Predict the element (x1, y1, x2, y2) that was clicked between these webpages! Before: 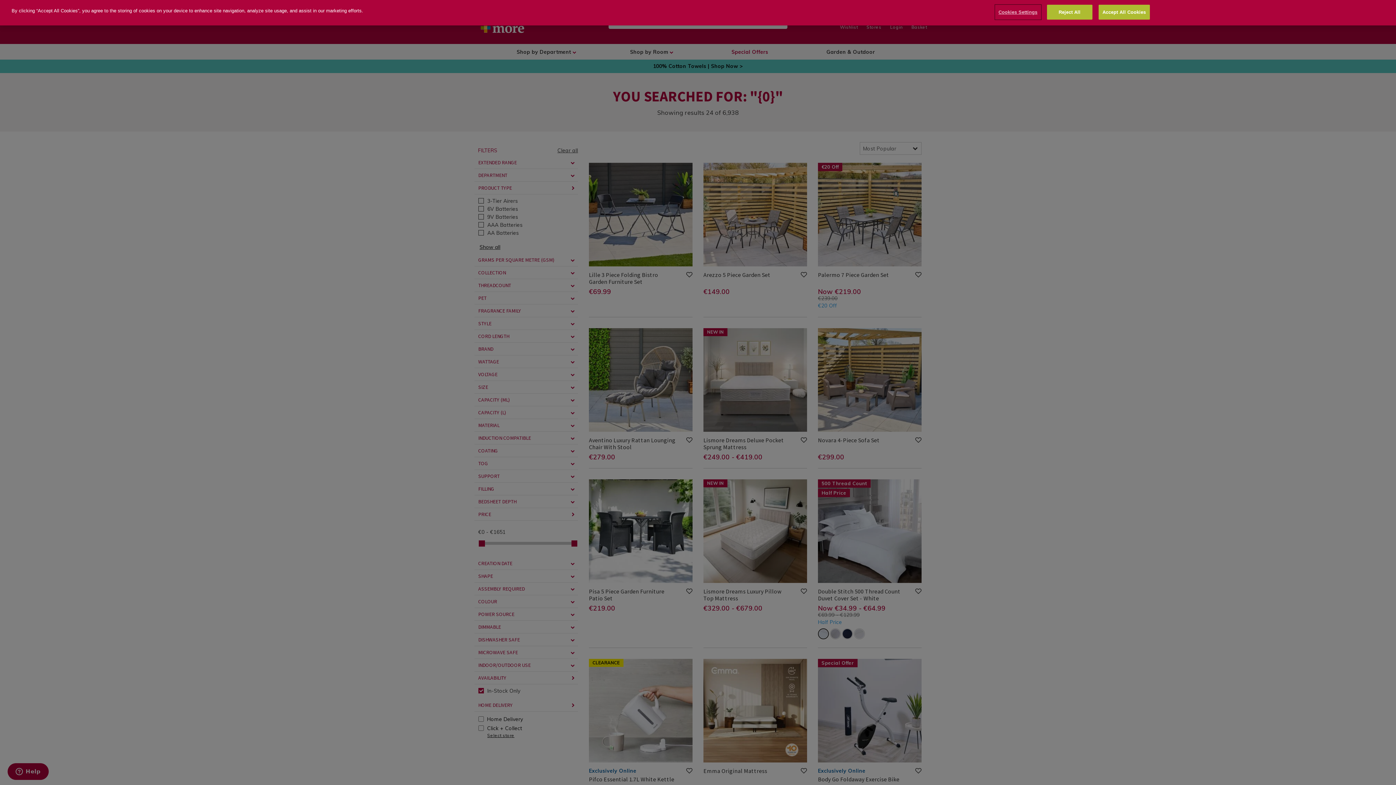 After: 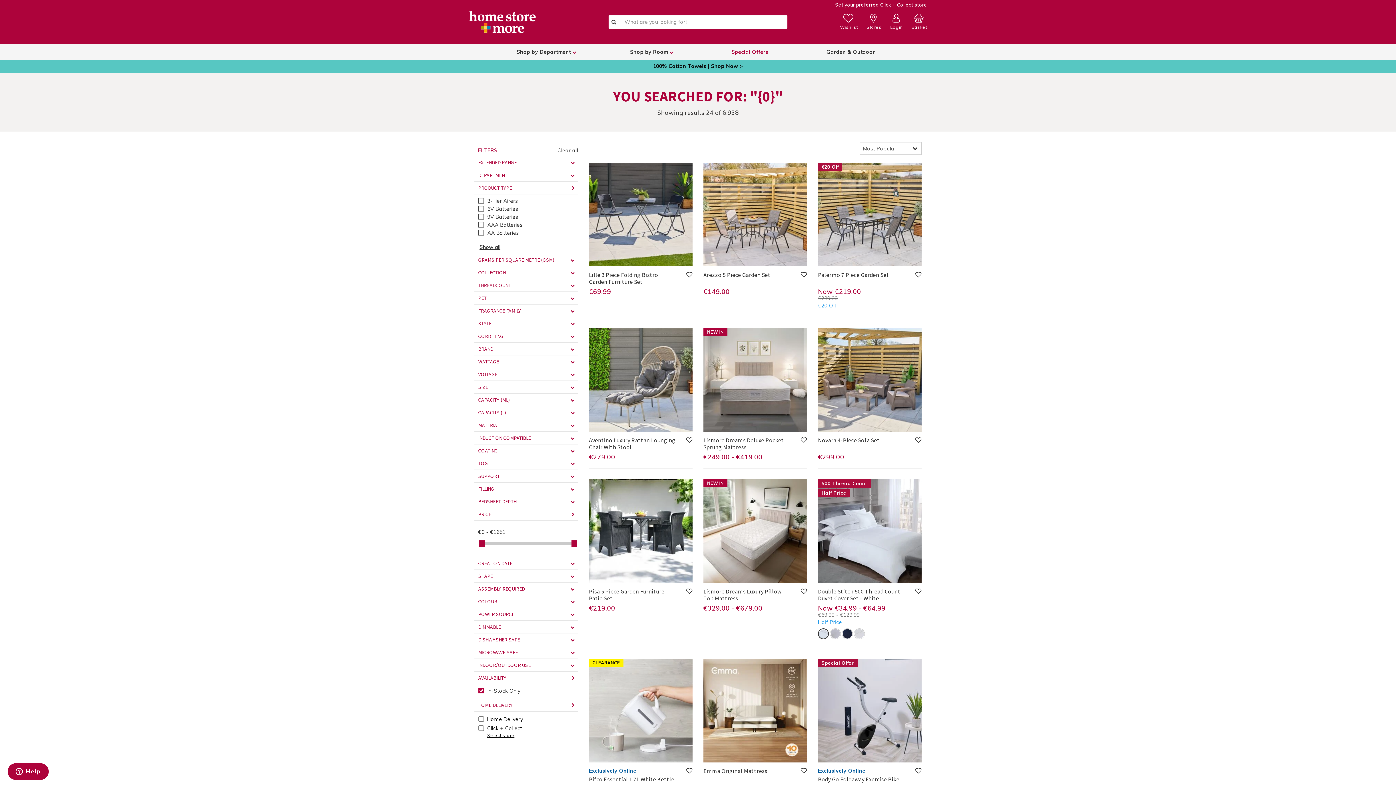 Action: label: Accept All Cookies bbox: (1098, 4, 1150, 19)